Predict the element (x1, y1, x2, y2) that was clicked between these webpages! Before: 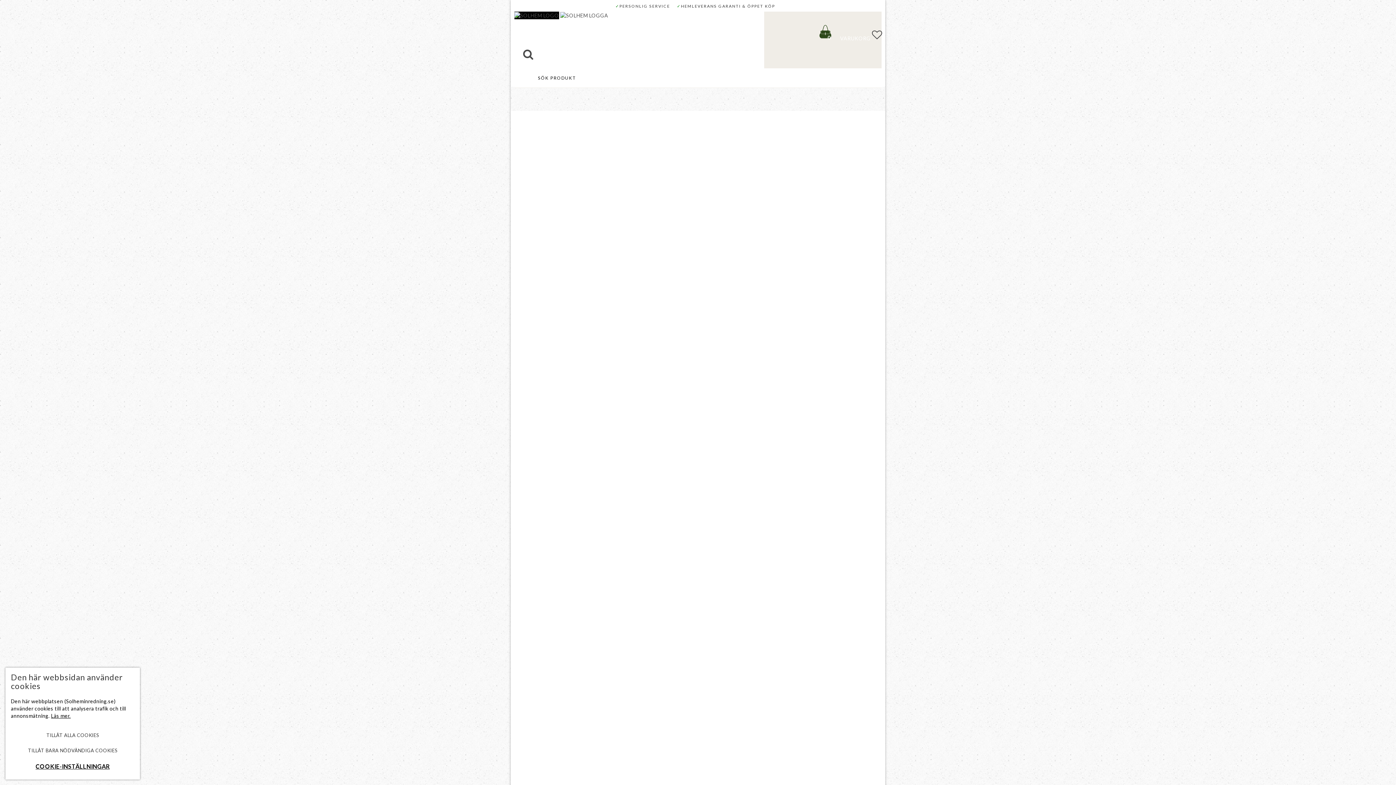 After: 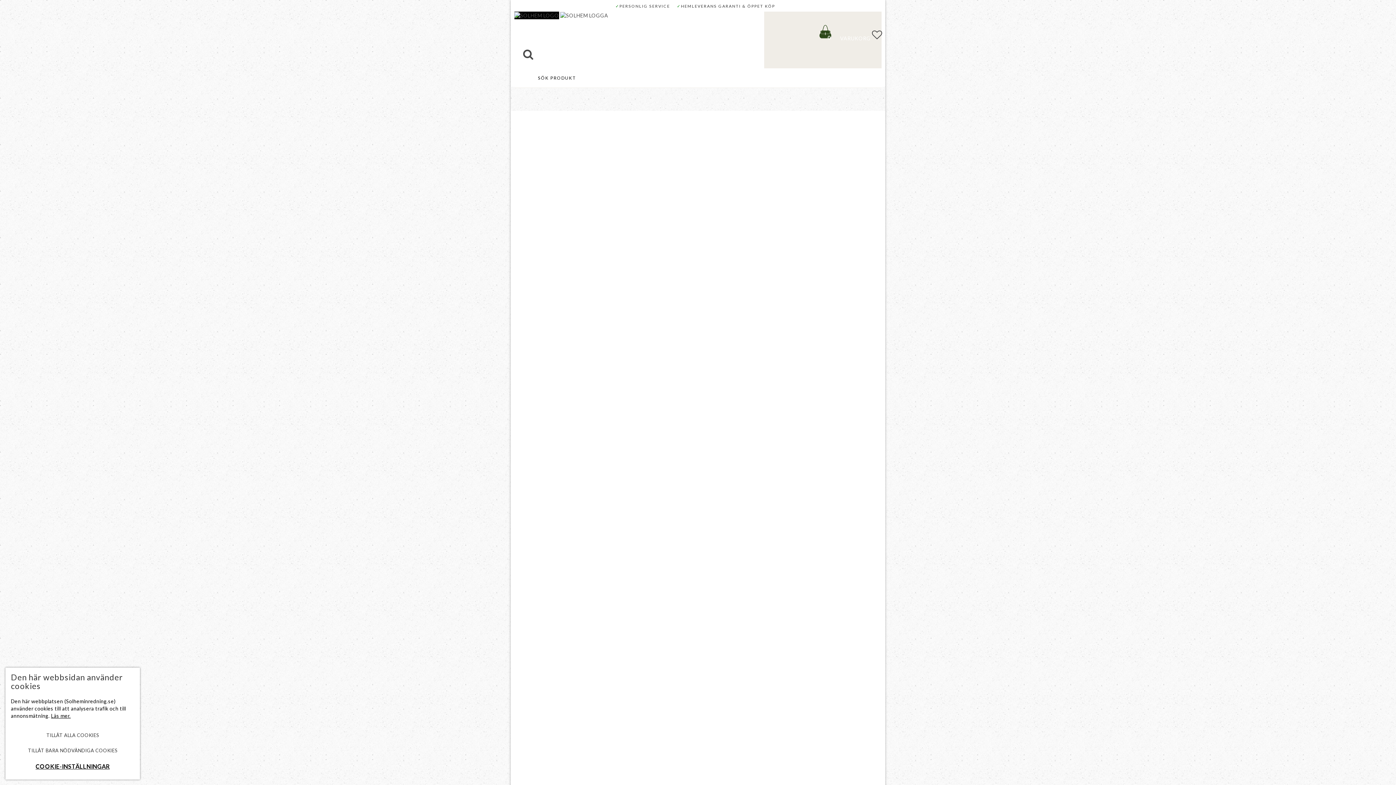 Action: bbox: (516, 391, 599, 474) label: HYLLOR